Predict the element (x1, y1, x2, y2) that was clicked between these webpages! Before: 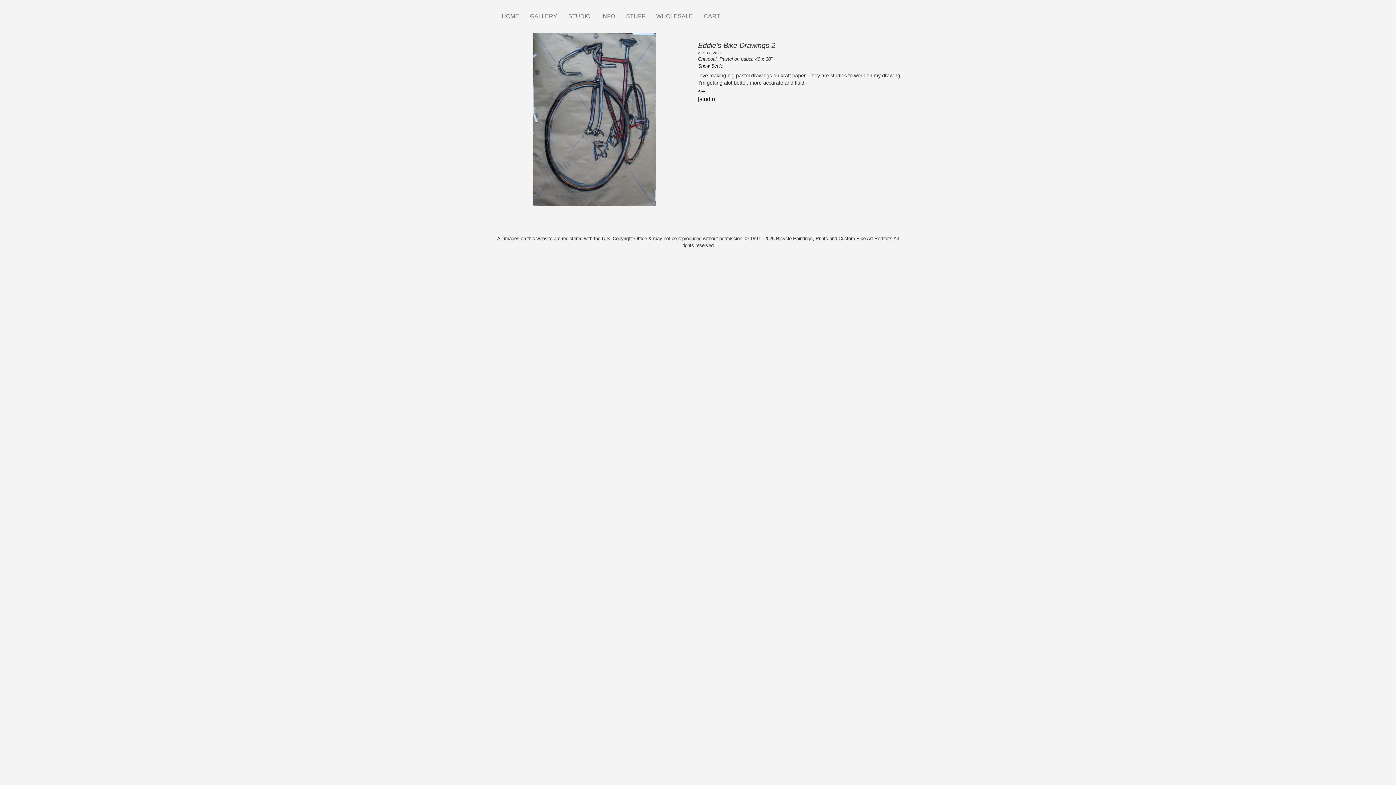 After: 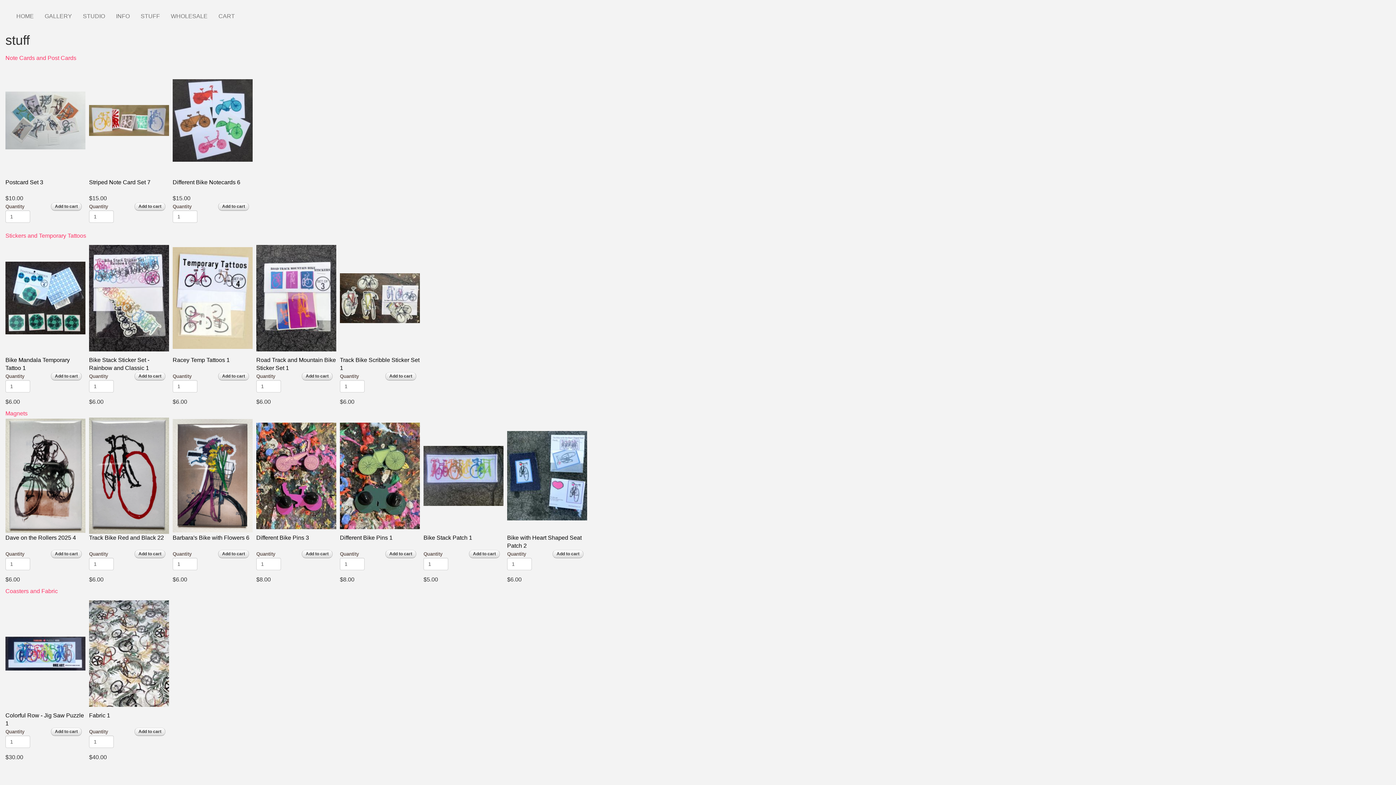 Action: label: STUFF bbox: (620, 7, 650, 25)